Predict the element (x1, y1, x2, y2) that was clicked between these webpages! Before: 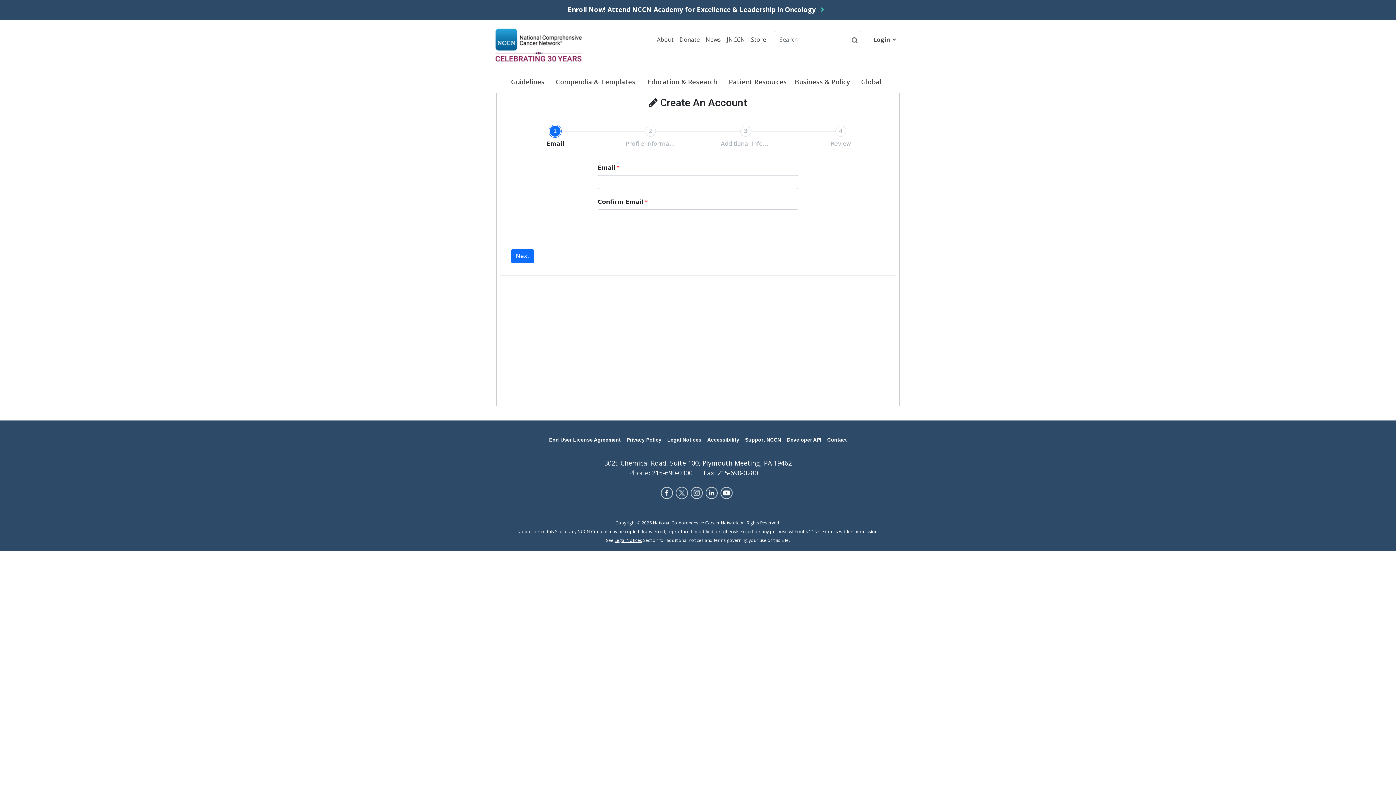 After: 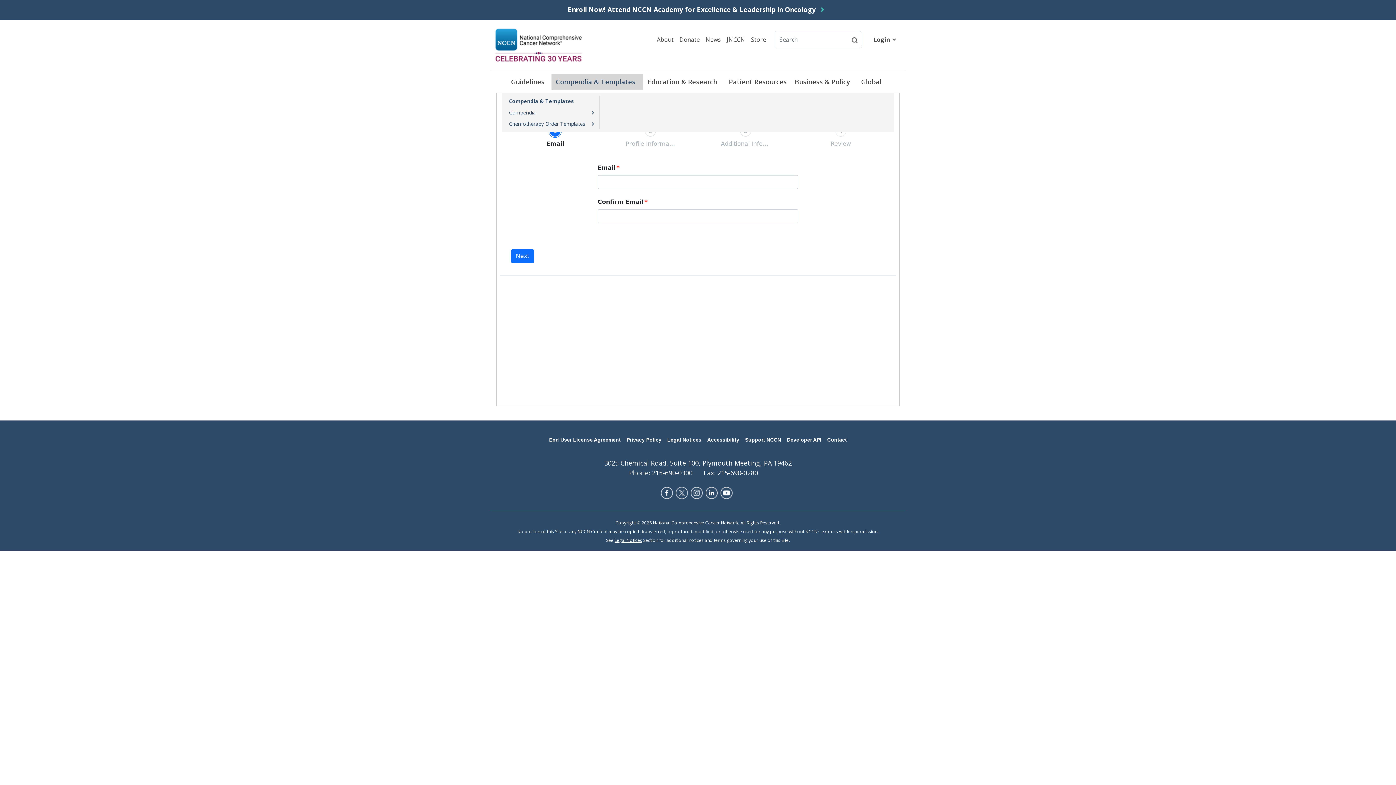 Action: bbox: (551, 74, 643, 89) label: Compendia & Templates 